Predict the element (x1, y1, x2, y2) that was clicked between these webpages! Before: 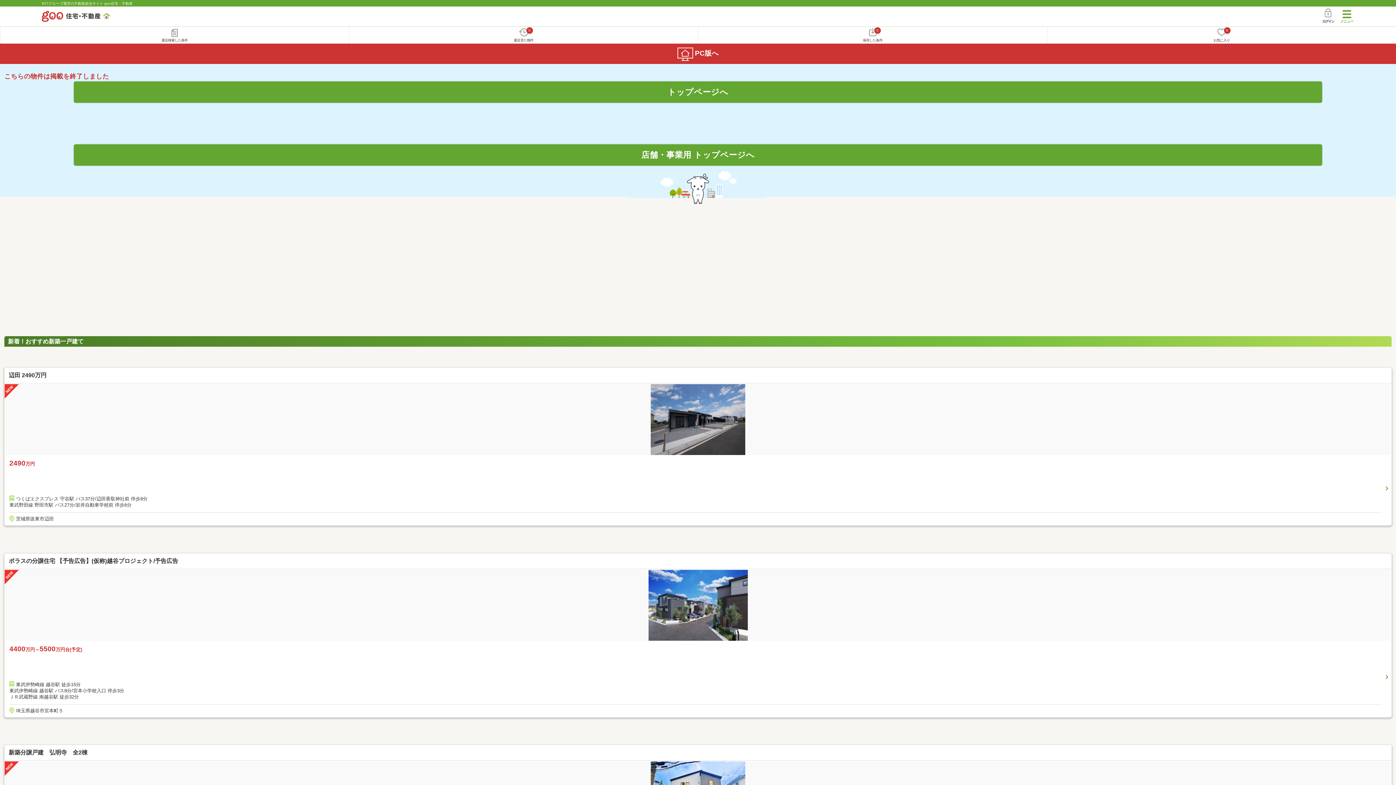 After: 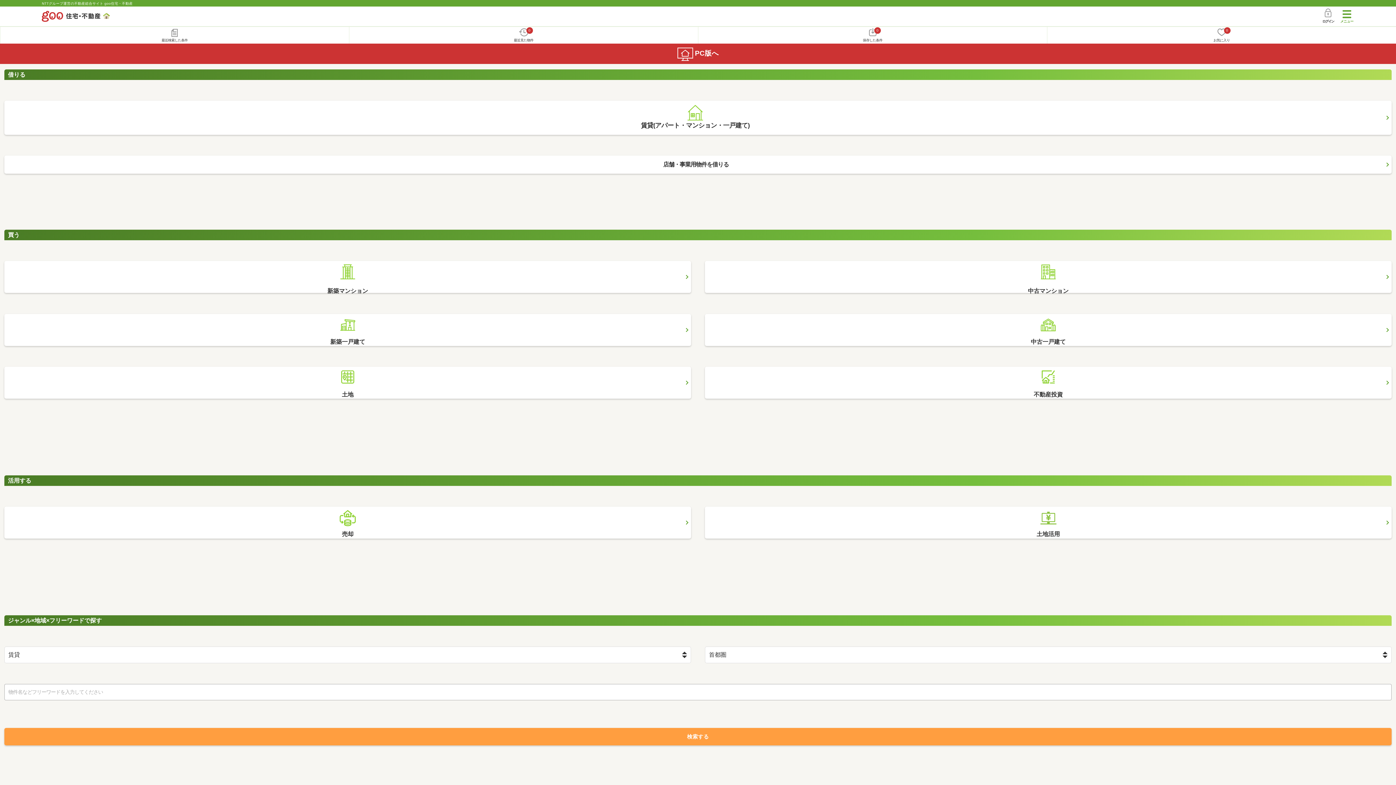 Action: label: NTTグループ運営の不動産総合サイト goo住宅・不動産 bbox: (41, 1, 132, 5)